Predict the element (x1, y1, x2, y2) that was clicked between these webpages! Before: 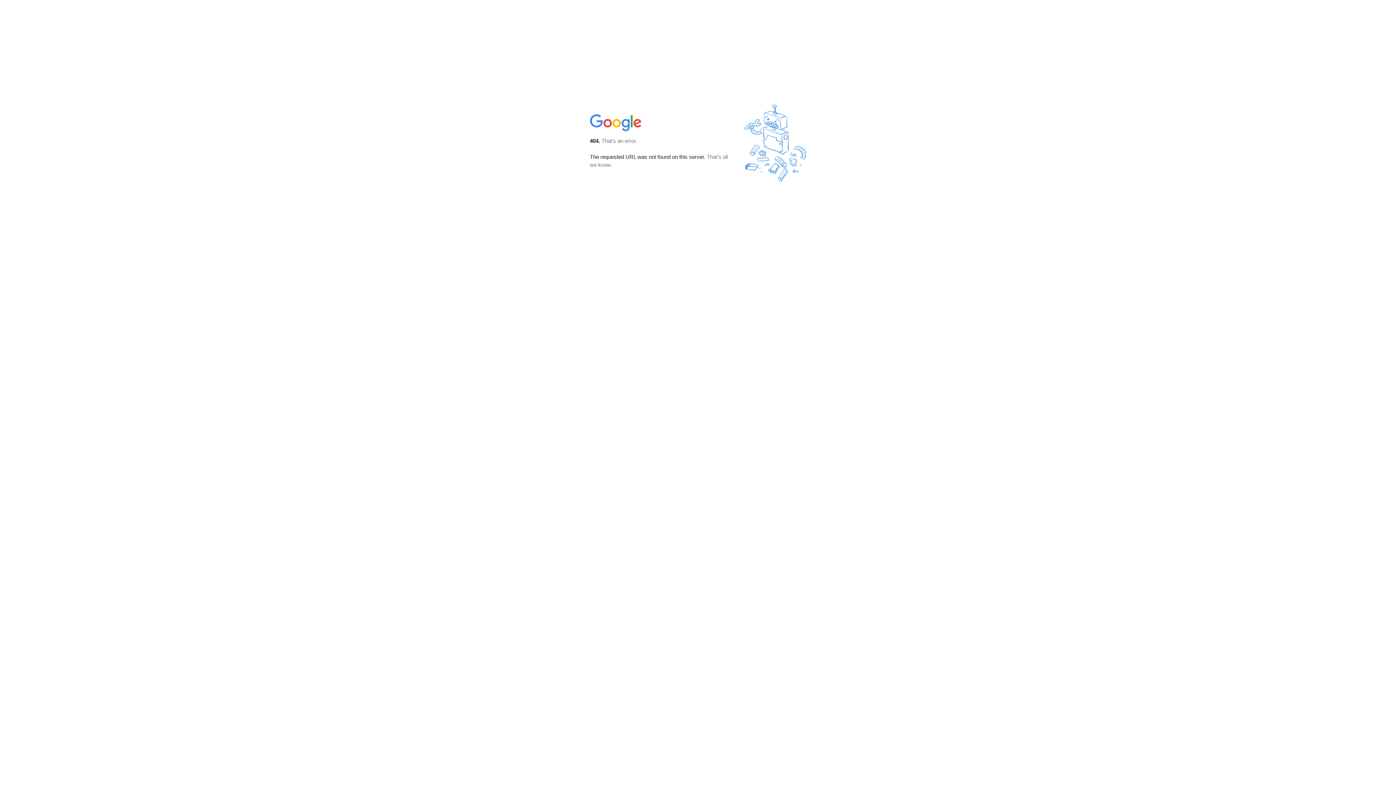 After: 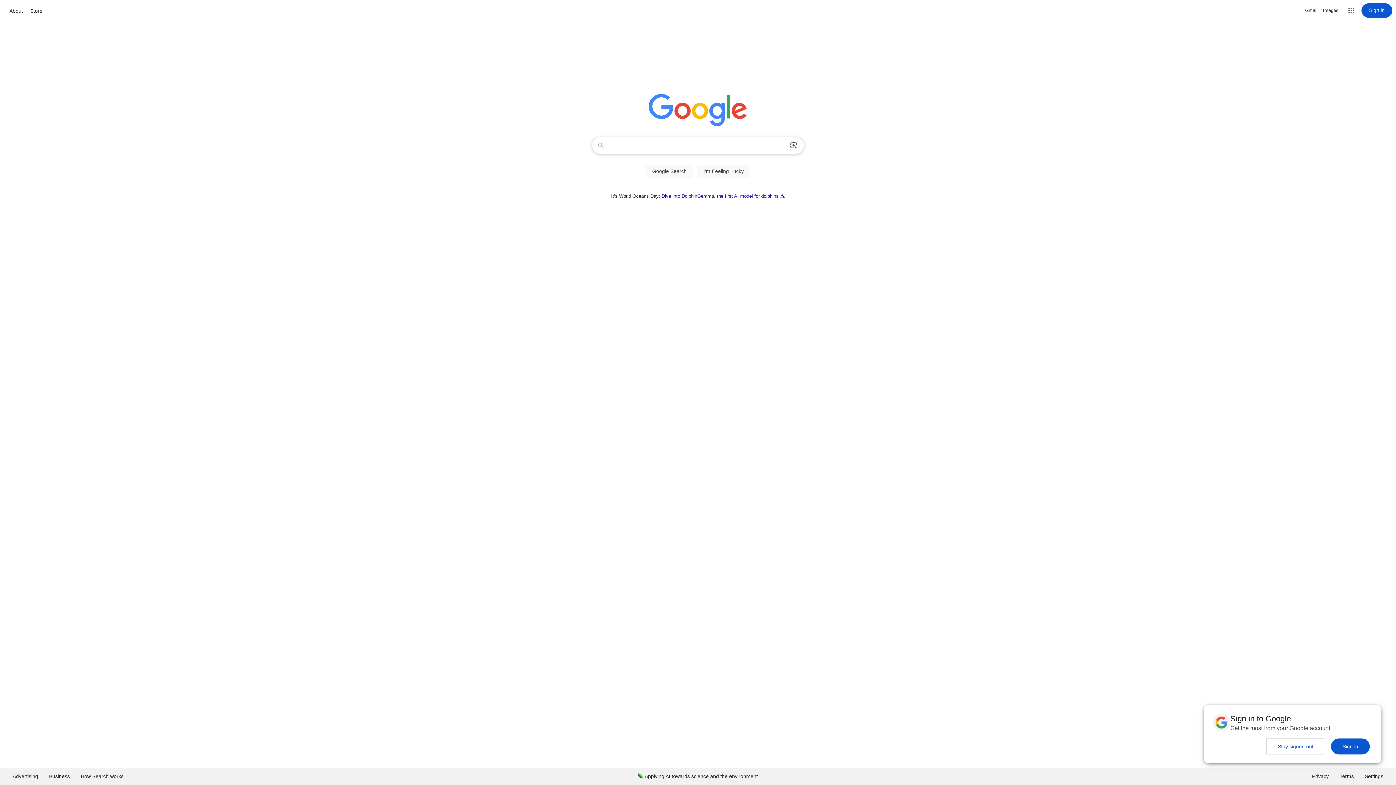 Action: bbox: (590, 127, 642, 134)